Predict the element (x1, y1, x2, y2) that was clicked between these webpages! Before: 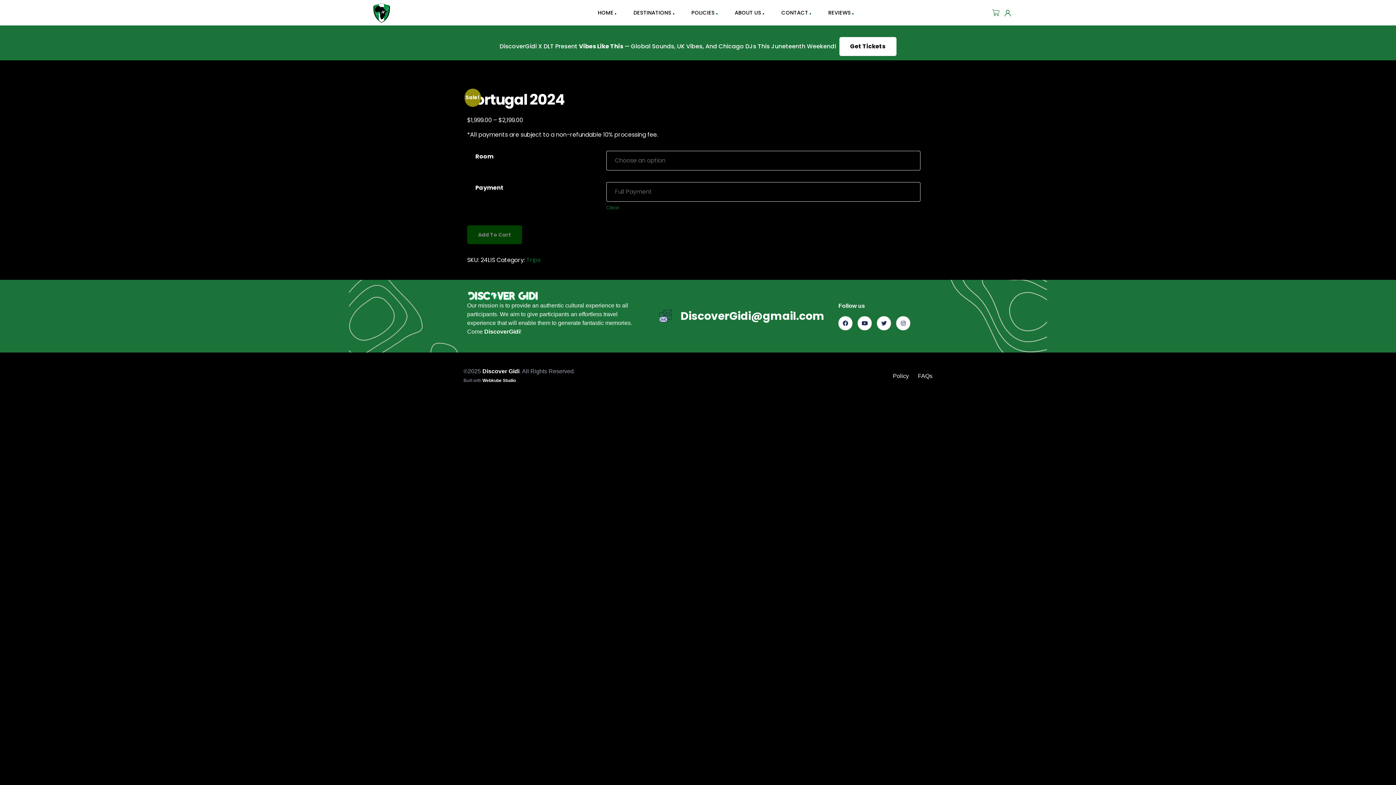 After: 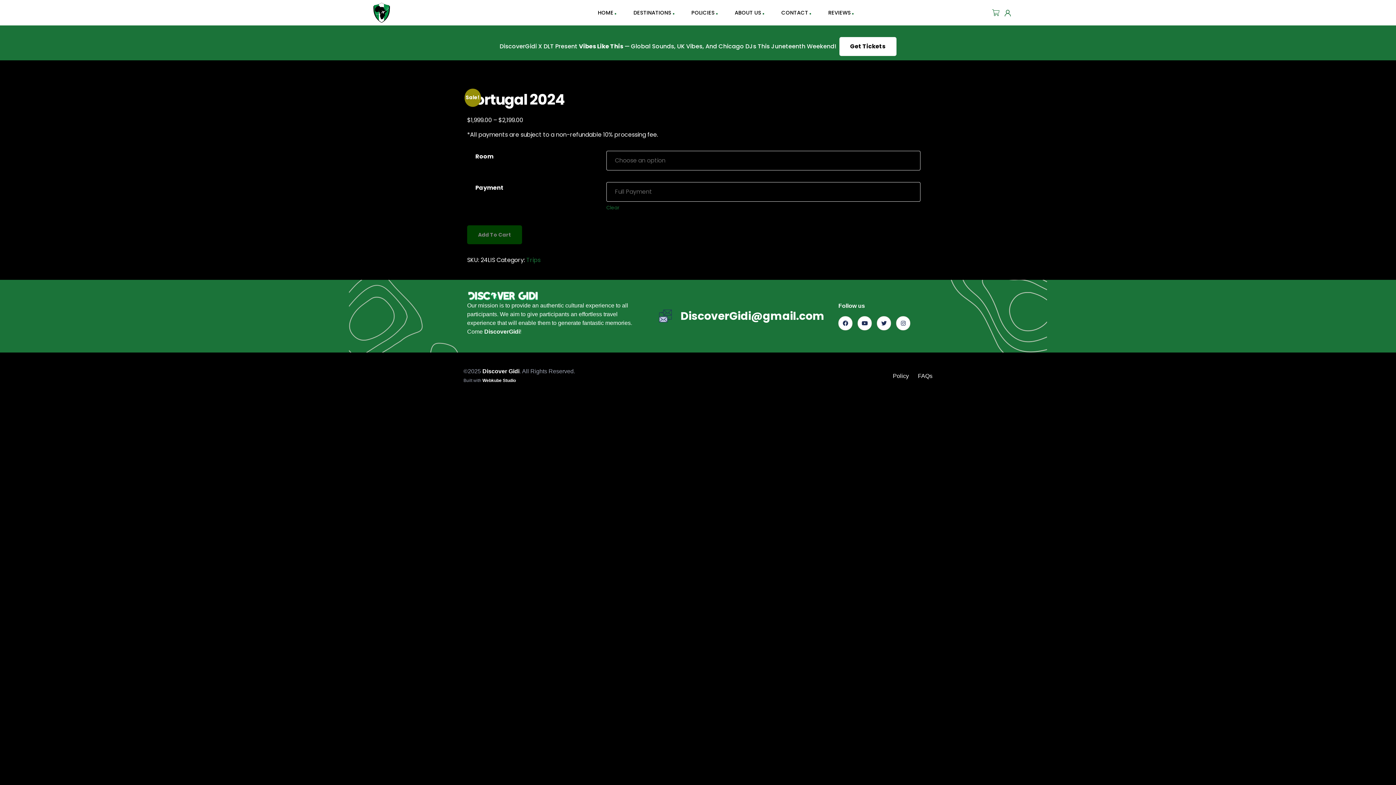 Action: bbox: (467, 225, 522, 244) label: Add To Cart